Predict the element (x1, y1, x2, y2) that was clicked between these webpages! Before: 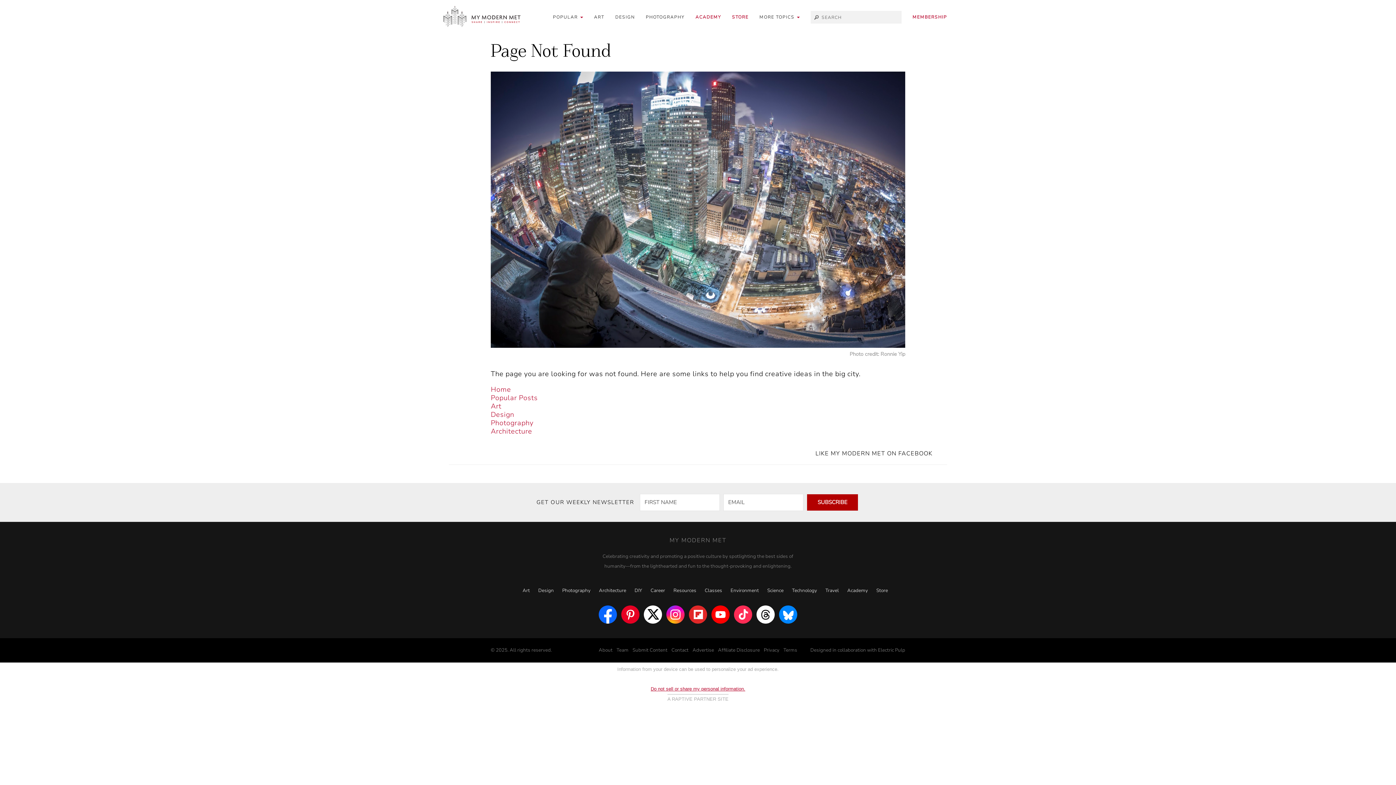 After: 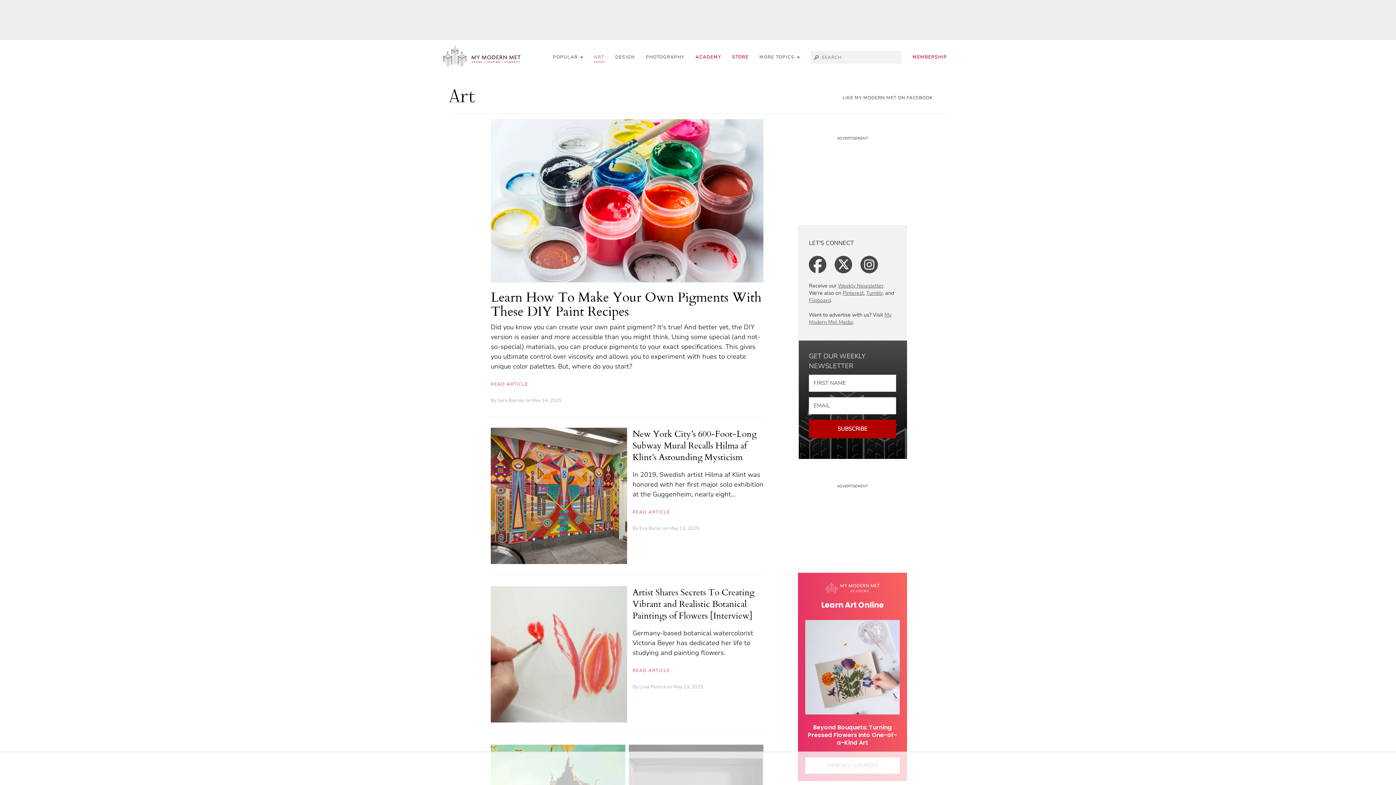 Action: bbox: (490, 401, 501, 411) label: Art